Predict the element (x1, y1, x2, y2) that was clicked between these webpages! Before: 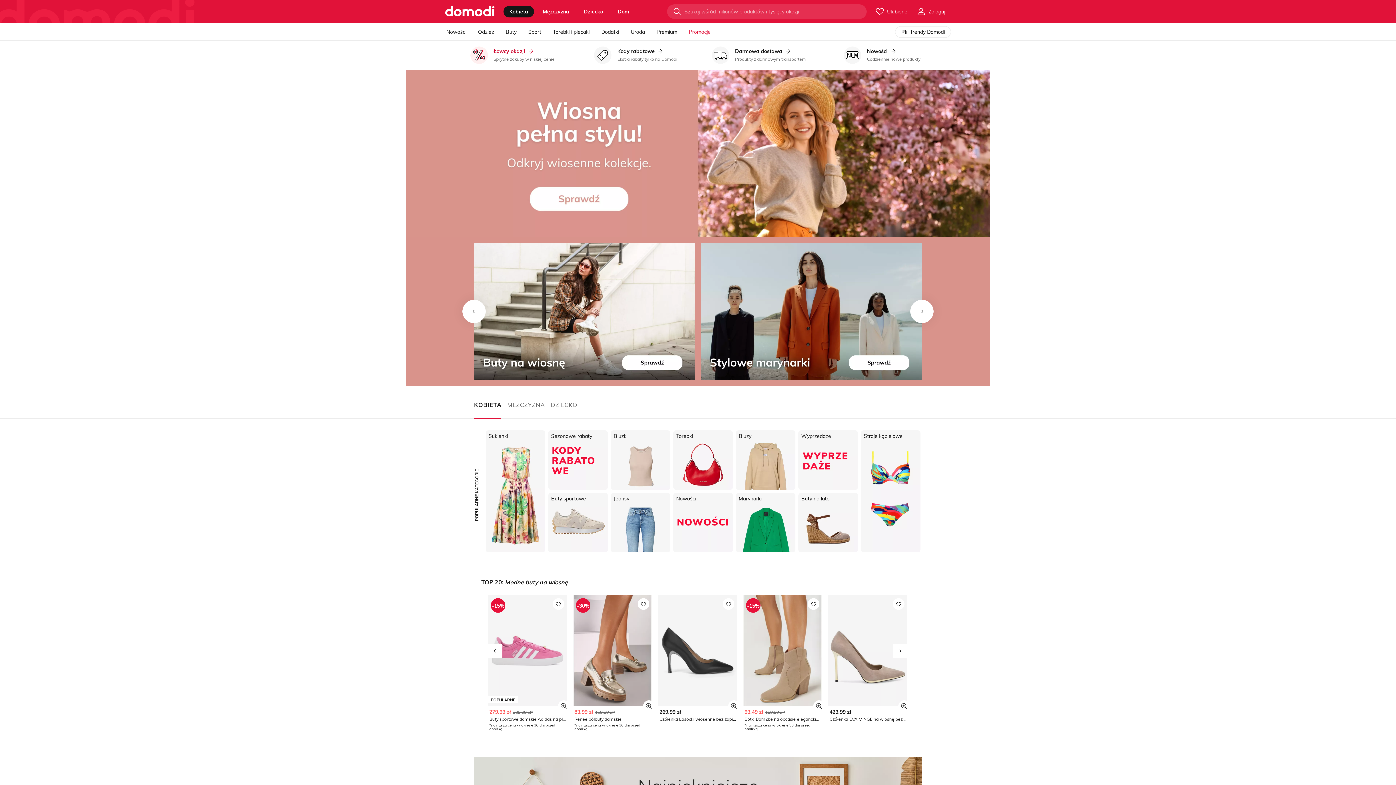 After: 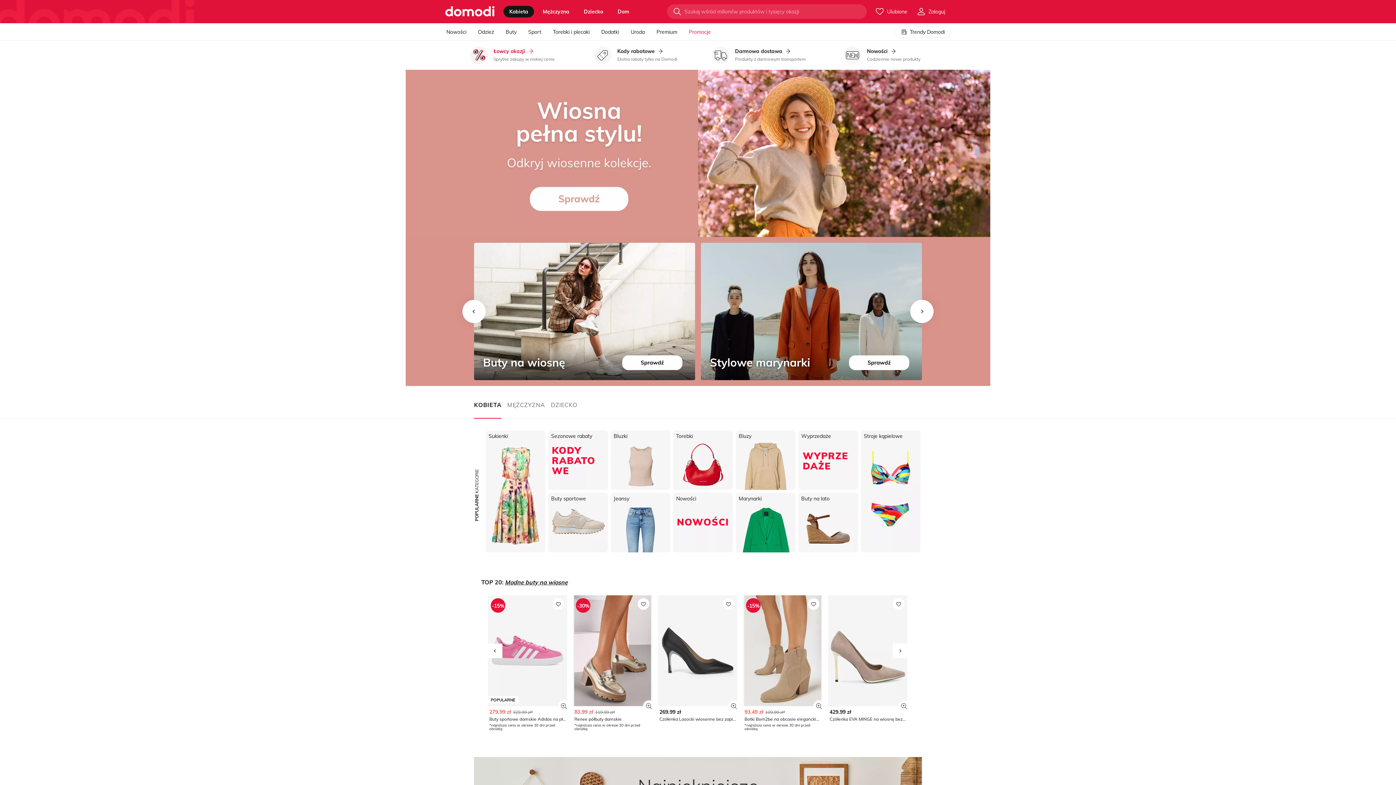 Action: bbox: (637, 598, 649, 610)